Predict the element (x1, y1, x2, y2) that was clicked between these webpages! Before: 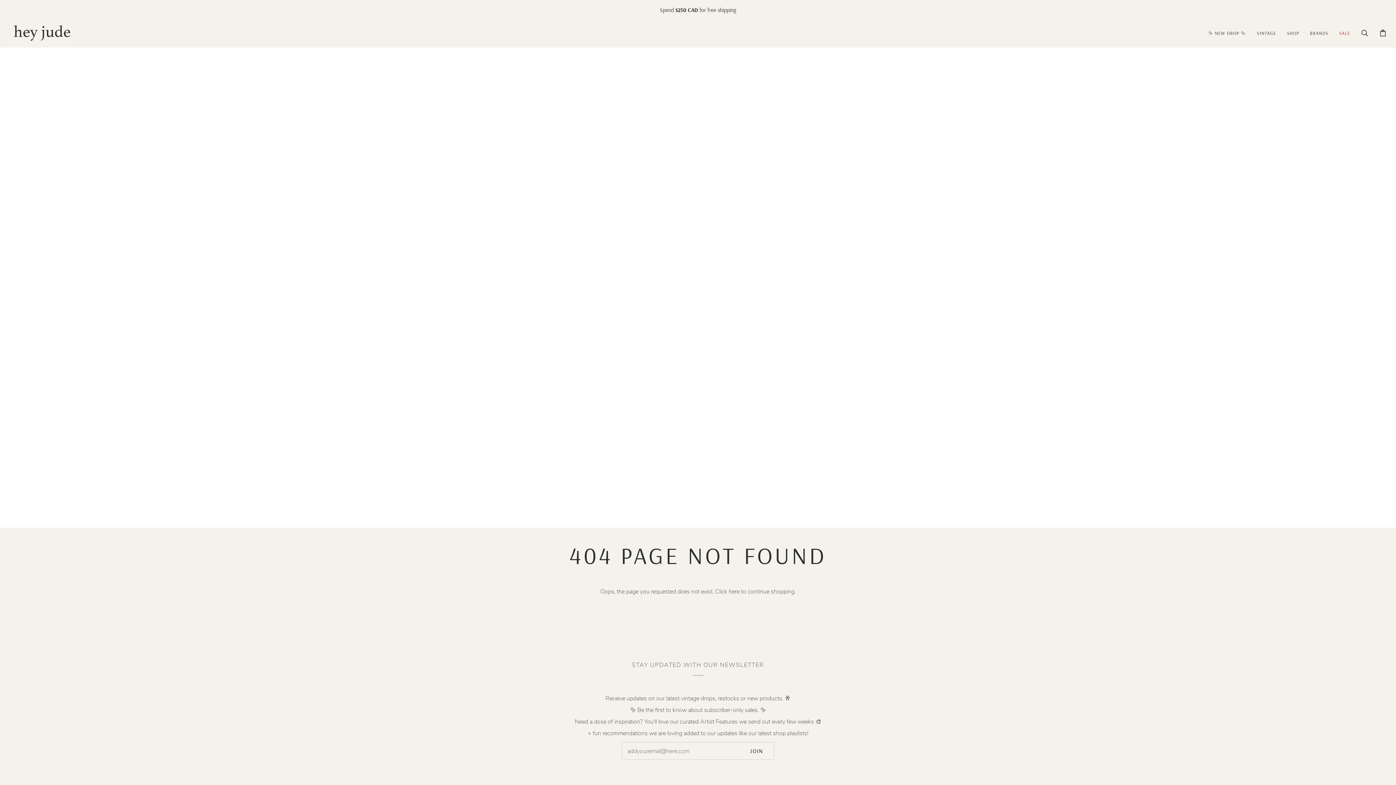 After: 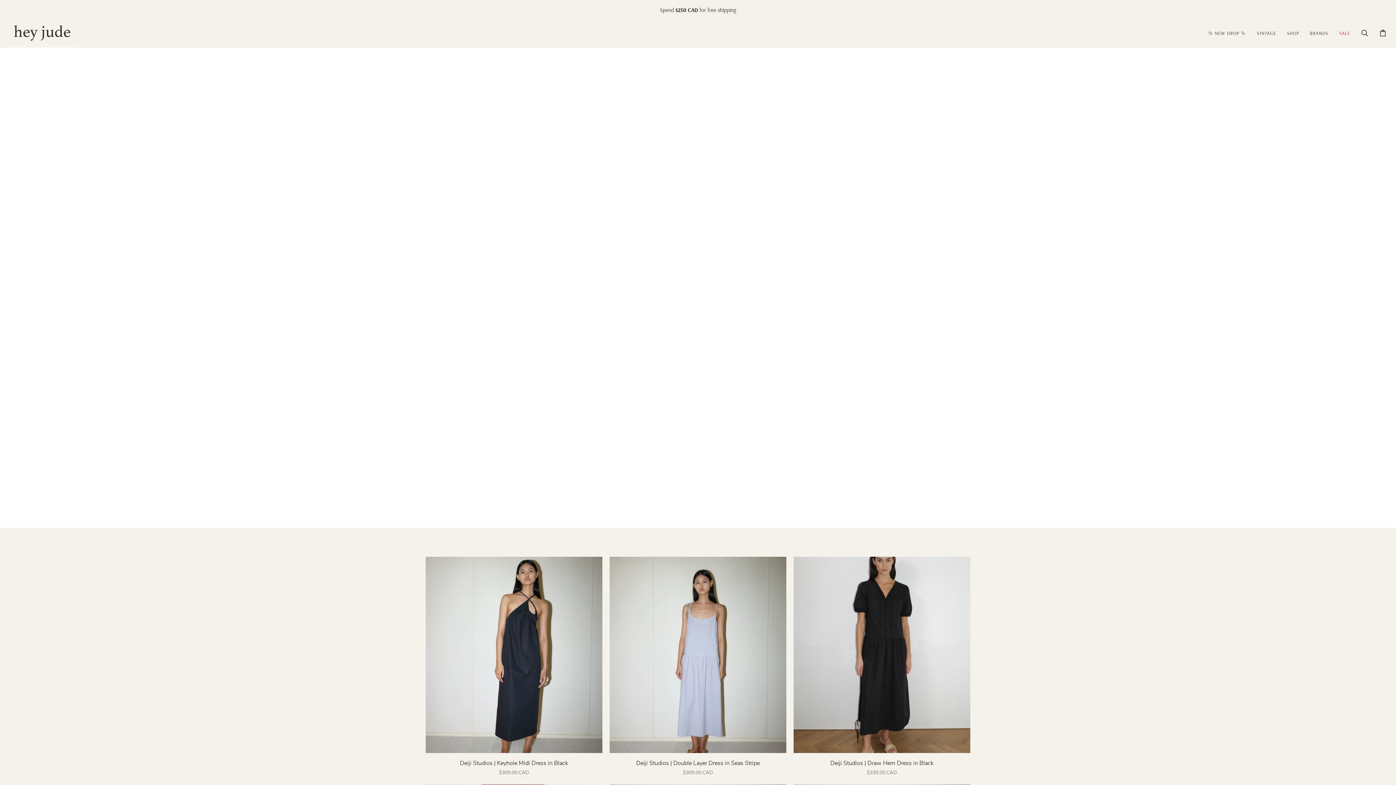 Action: bbox: (1304, 18, 1334, 47) label: BRANDS